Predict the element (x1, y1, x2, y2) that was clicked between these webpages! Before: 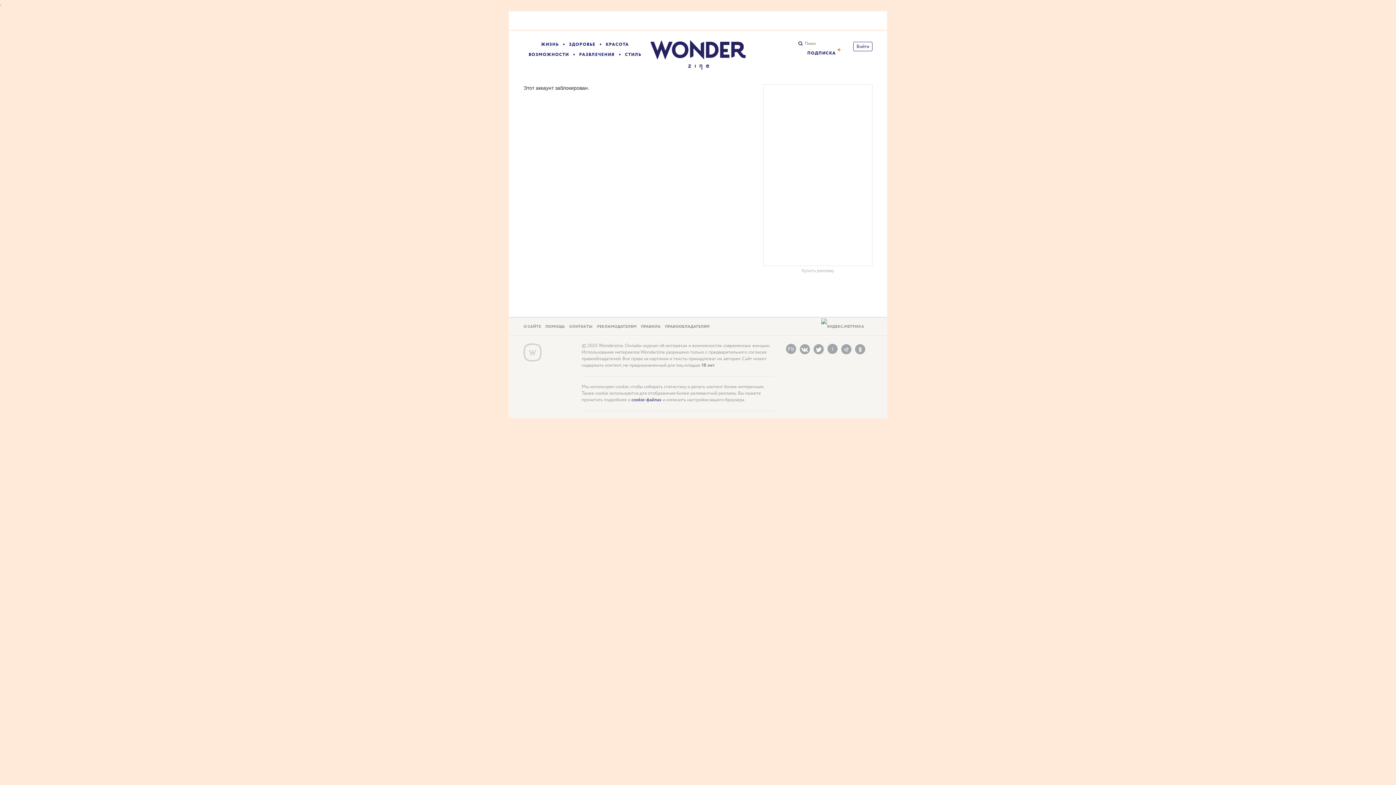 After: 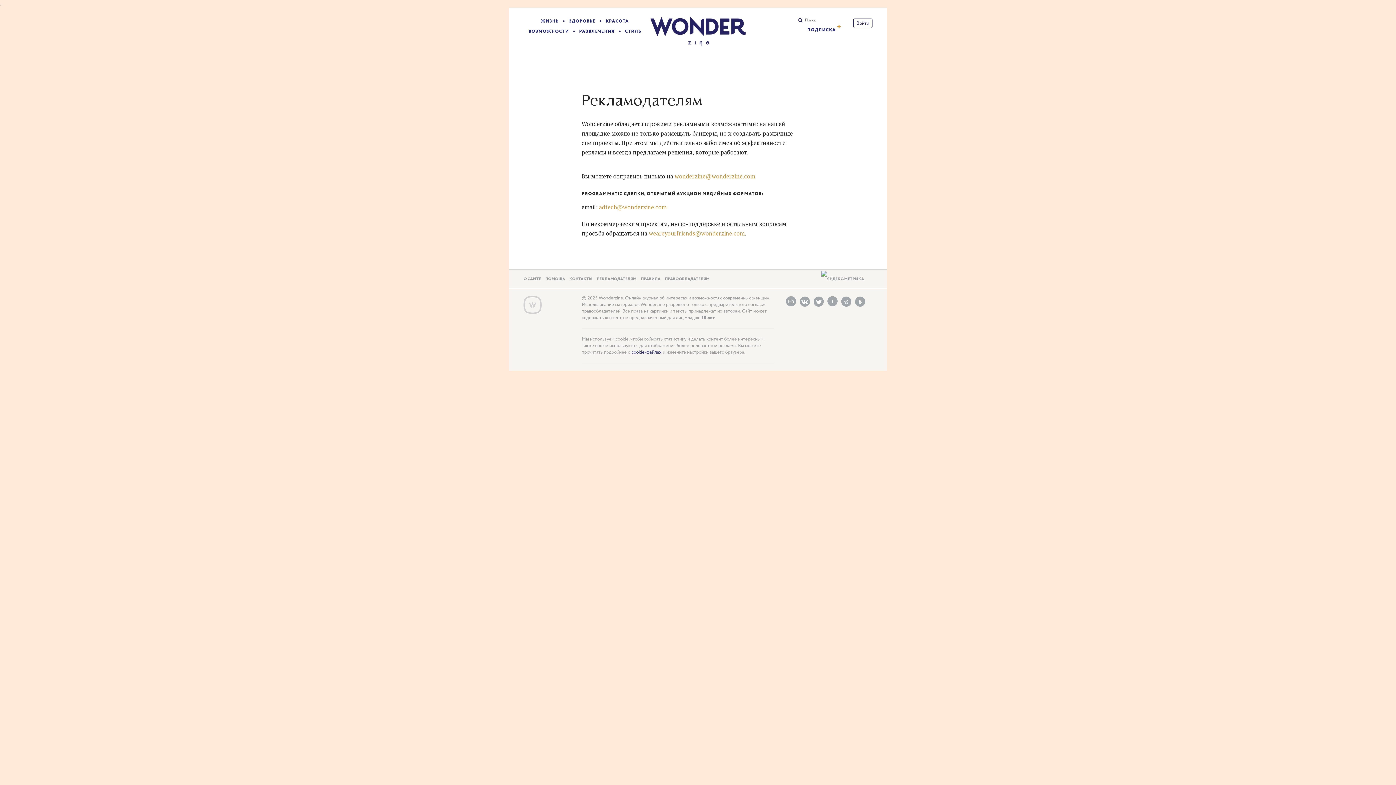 Action: bbox: (597, 324, 636, 329) label: РЕКЛАМОДАТЕЛЯМ